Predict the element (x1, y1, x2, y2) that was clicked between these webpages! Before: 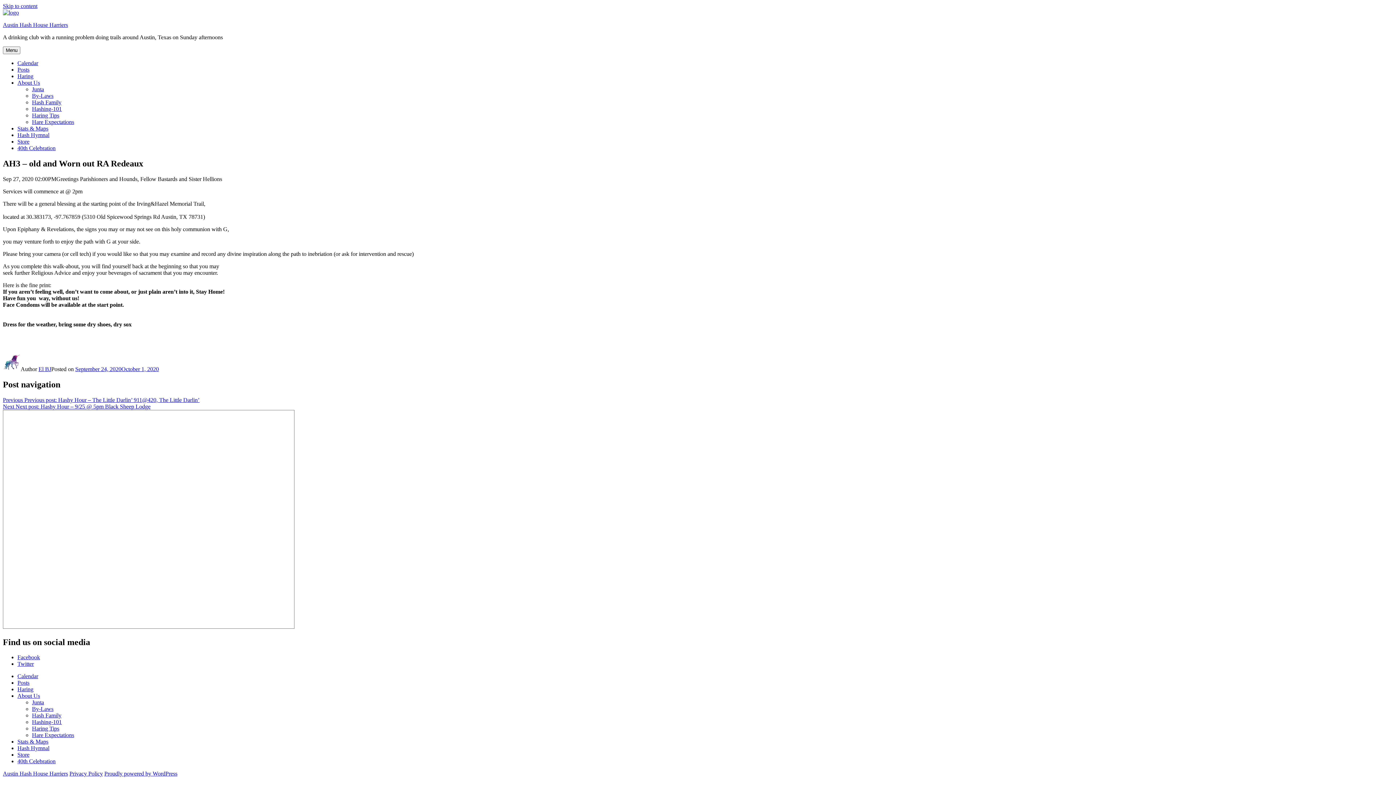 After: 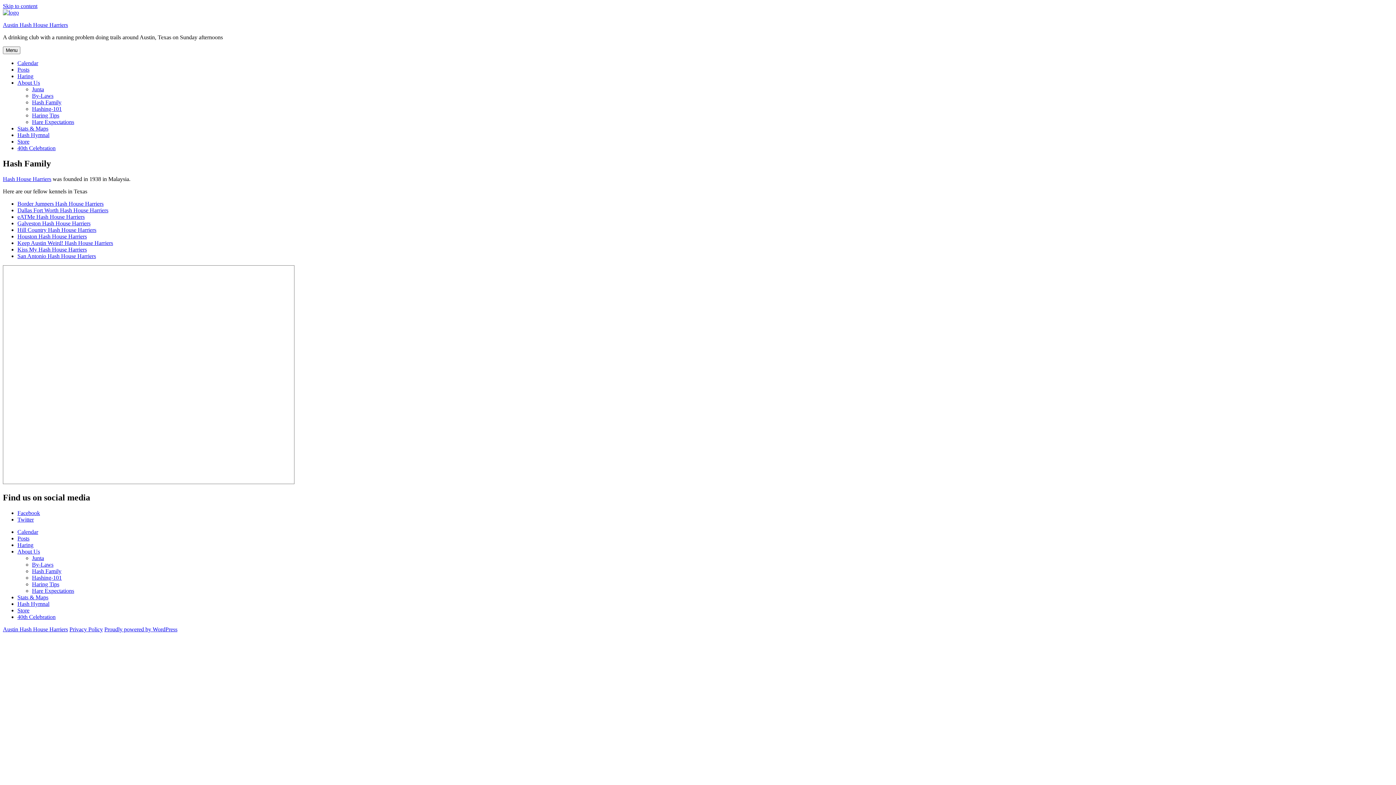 Action: label: Hash Family bbox: (32, 99, 61, 105)